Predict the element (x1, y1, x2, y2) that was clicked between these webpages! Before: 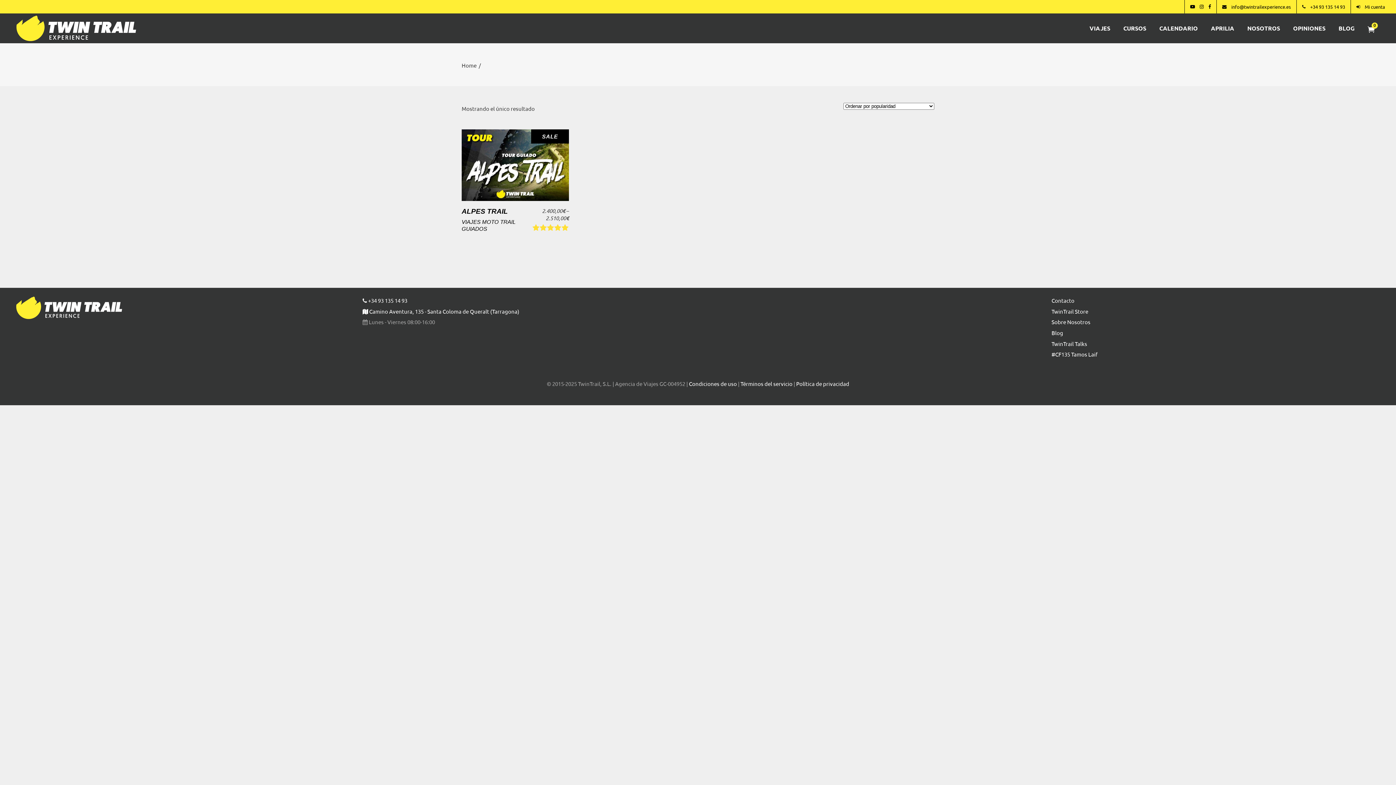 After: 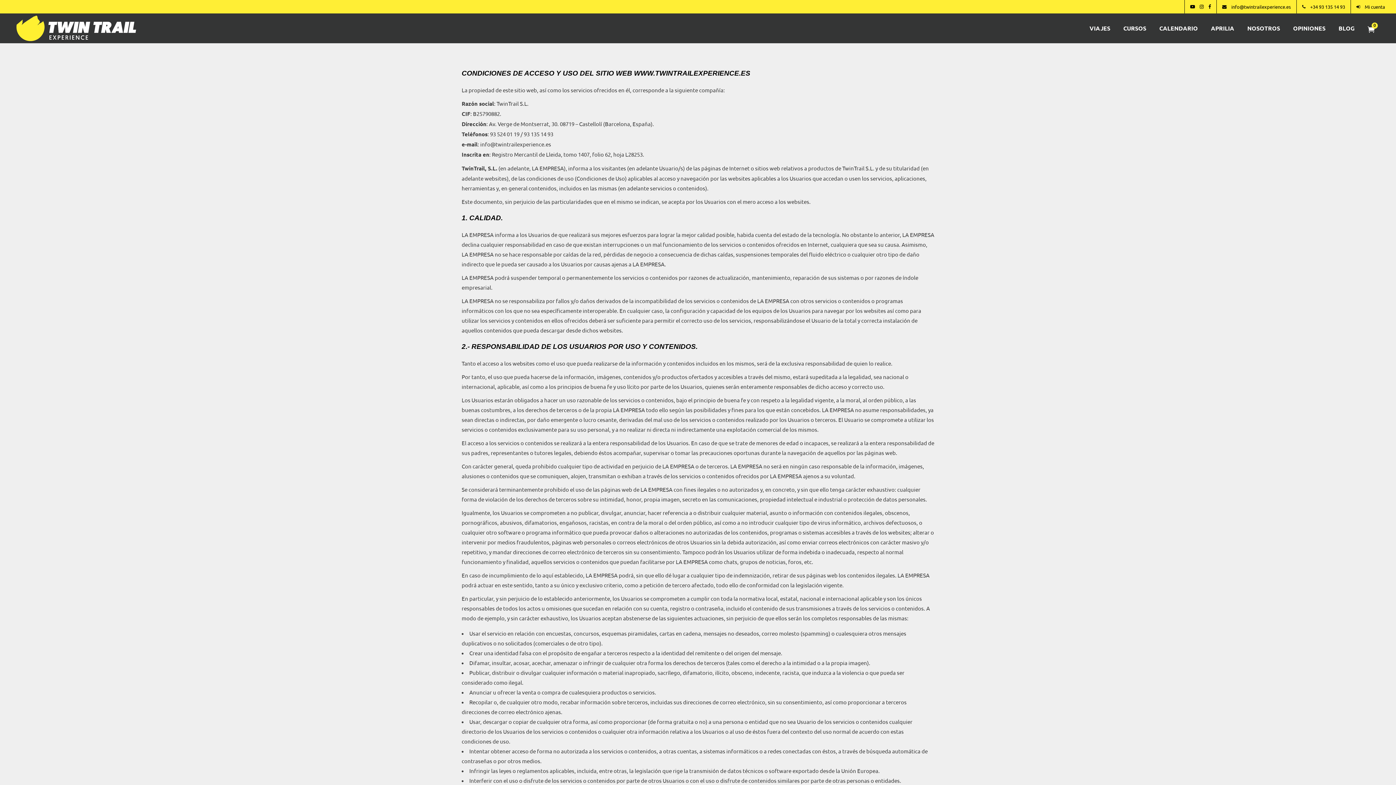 Action: bbox: (689, 380, 737, 387) label: Condiciones de uso